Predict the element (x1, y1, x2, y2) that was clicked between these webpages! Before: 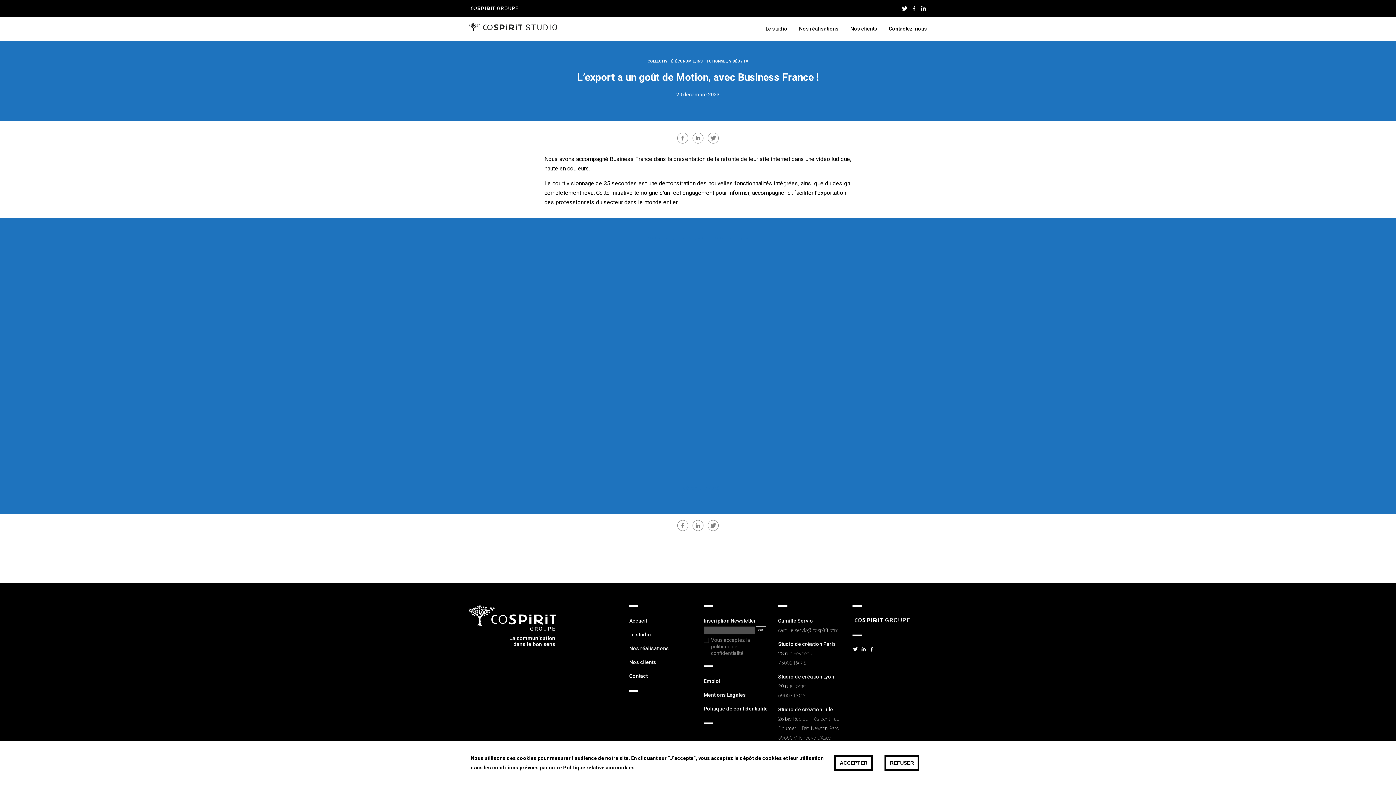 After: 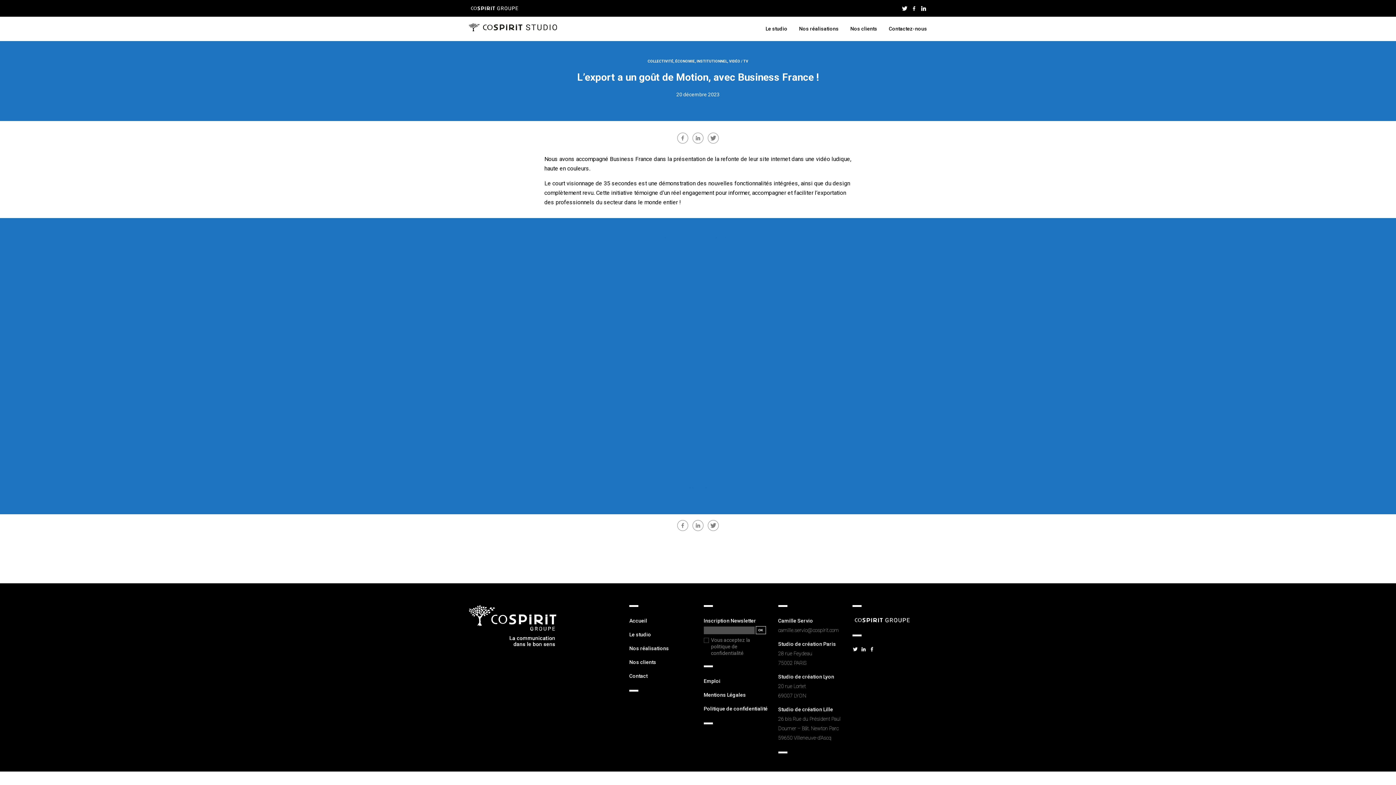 Action: bbox: (884, 755, 919, 771) label: REFUSER